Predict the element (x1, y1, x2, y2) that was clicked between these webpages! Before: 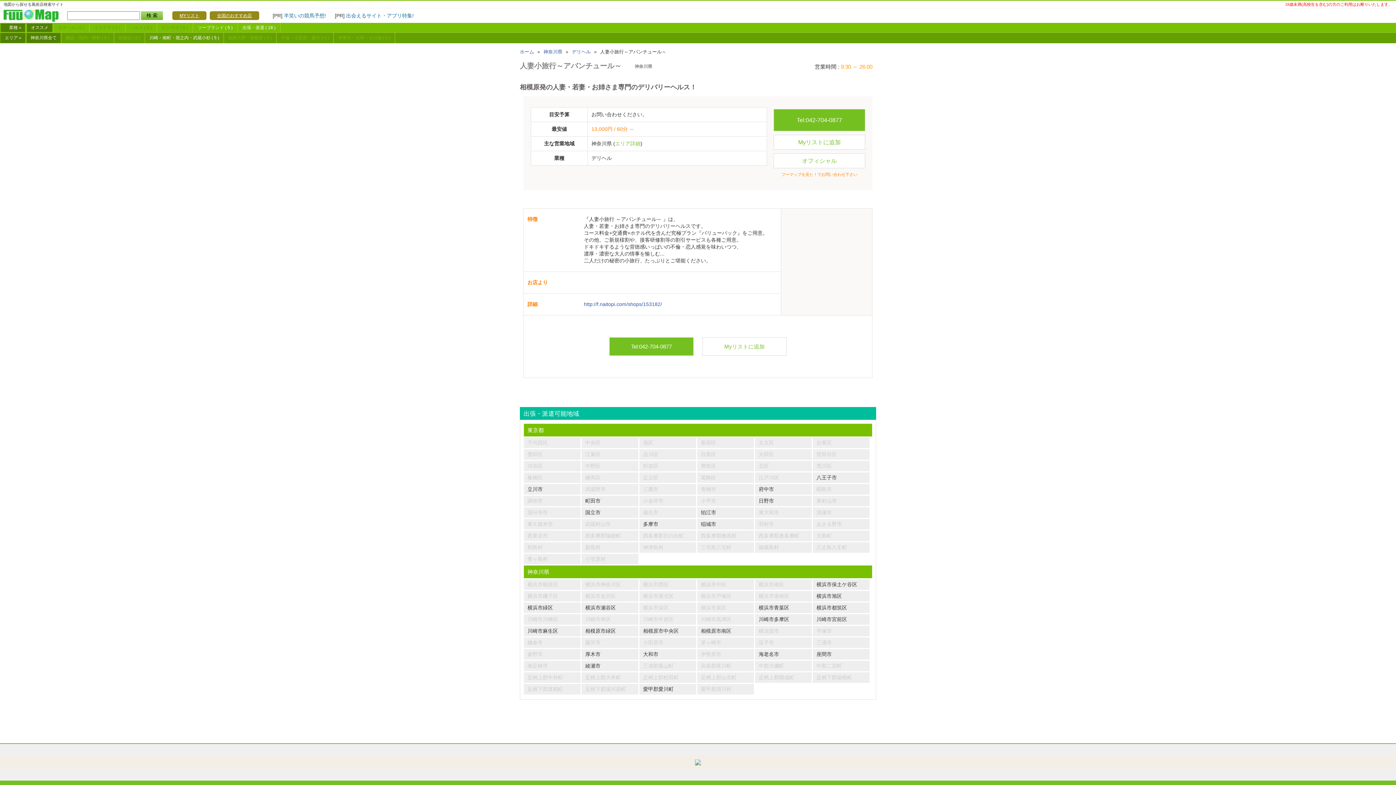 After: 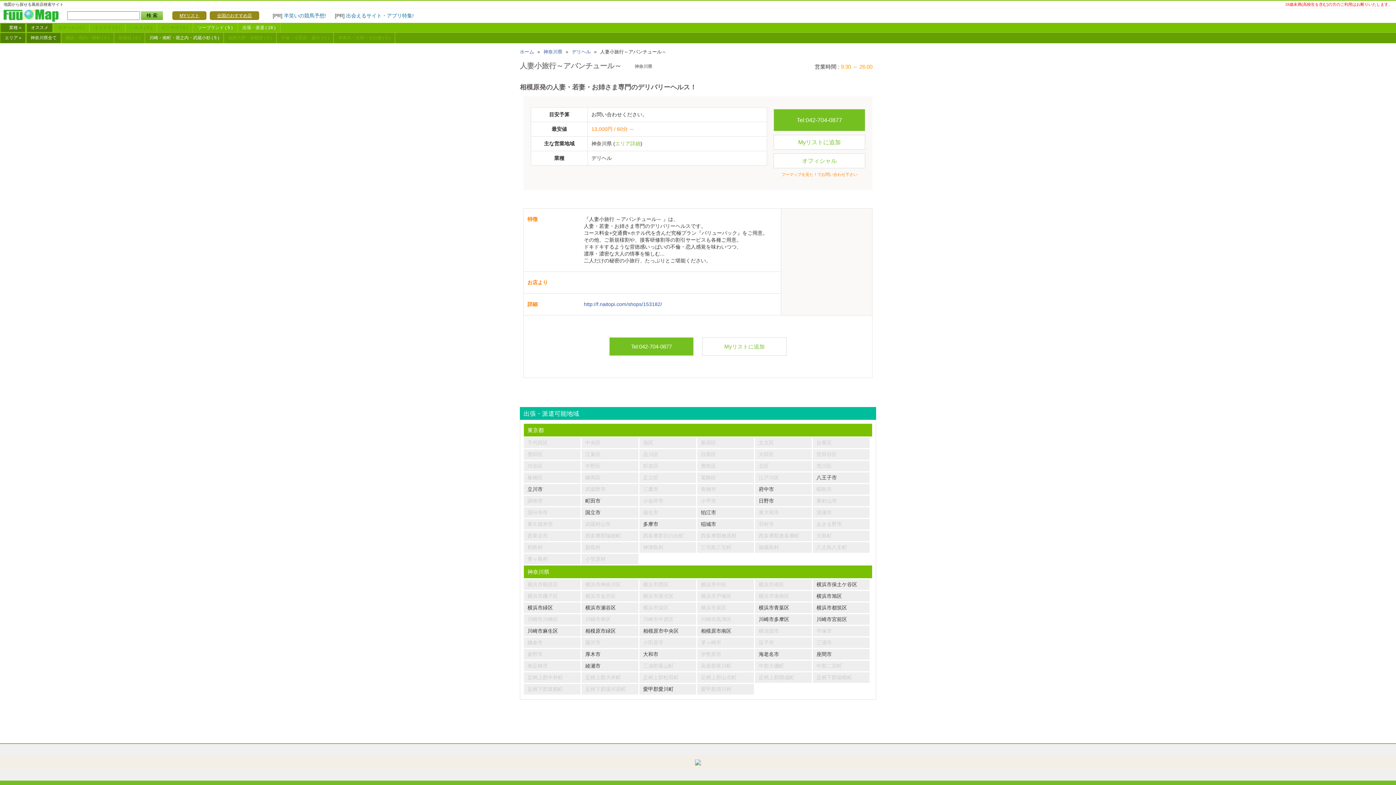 Action: bbox: (609, 337, 693, 356) label: Tel:042-704-0877